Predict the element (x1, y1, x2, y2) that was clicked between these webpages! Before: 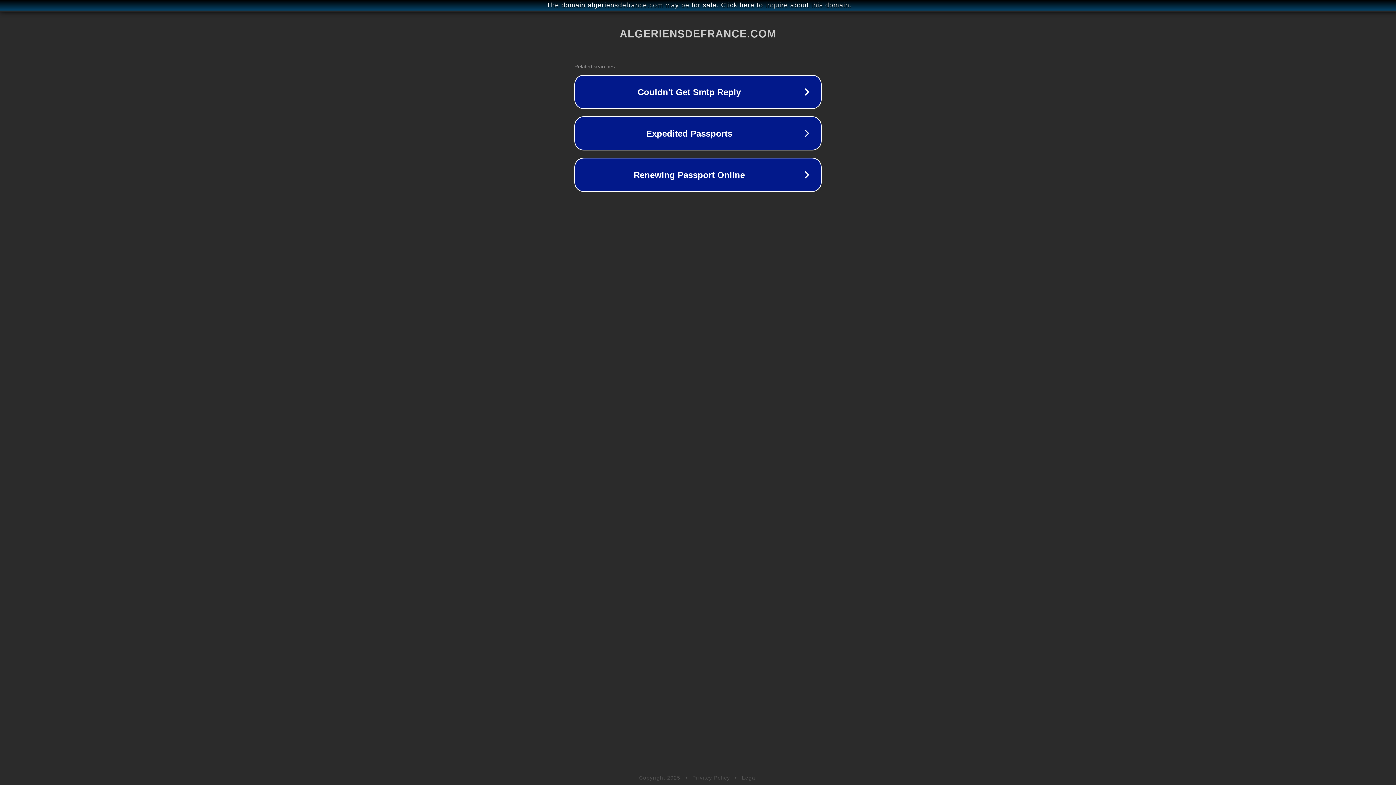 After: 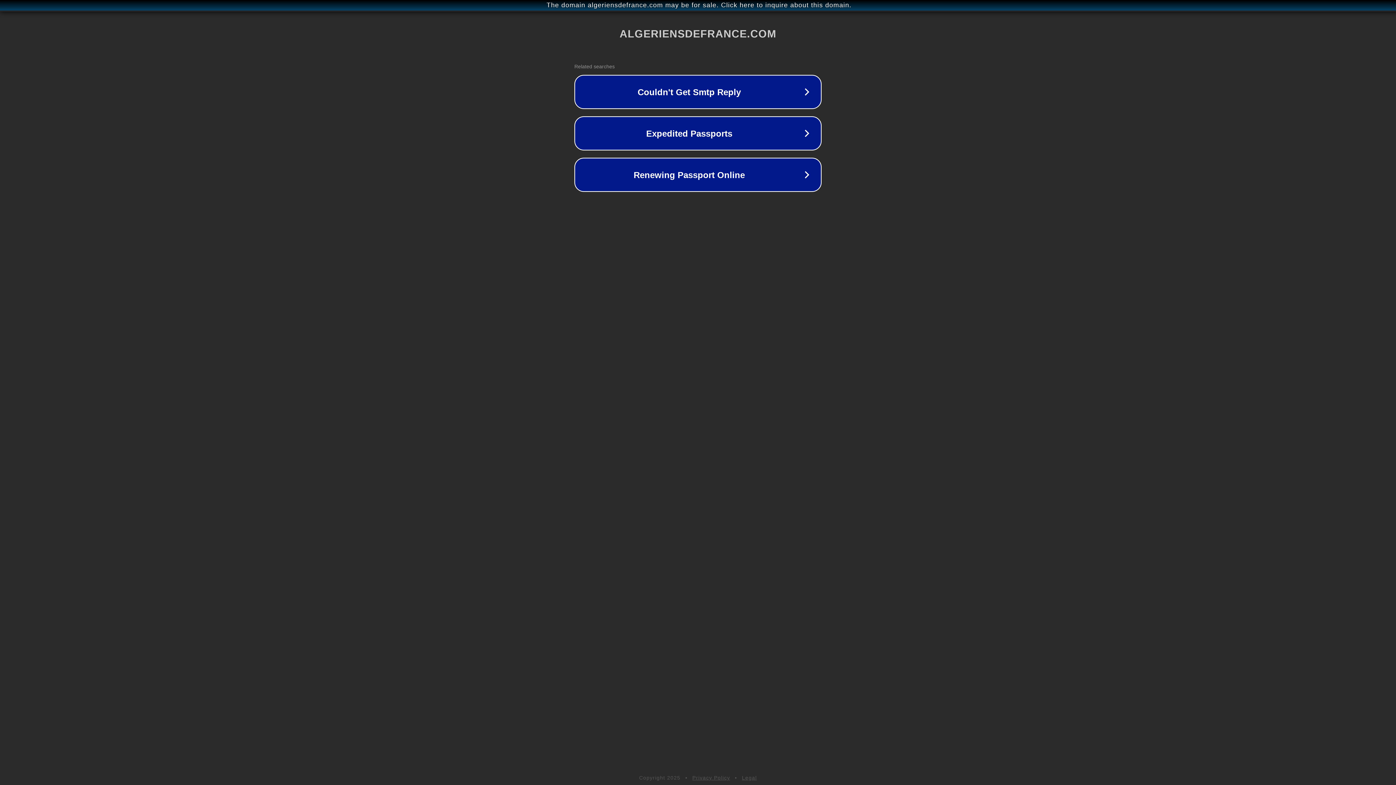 Action: label: Privacy Policy bbox: (692, 775, 730, 781)